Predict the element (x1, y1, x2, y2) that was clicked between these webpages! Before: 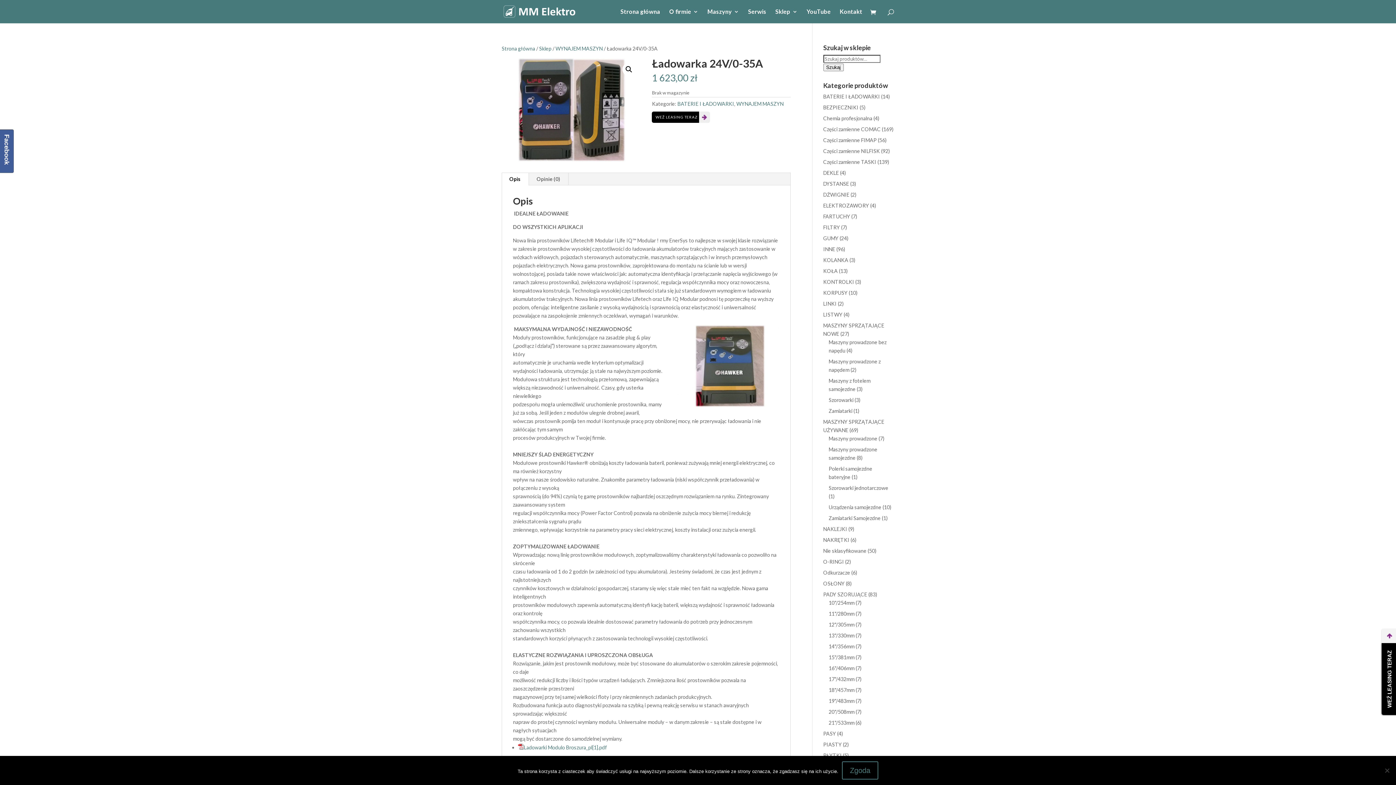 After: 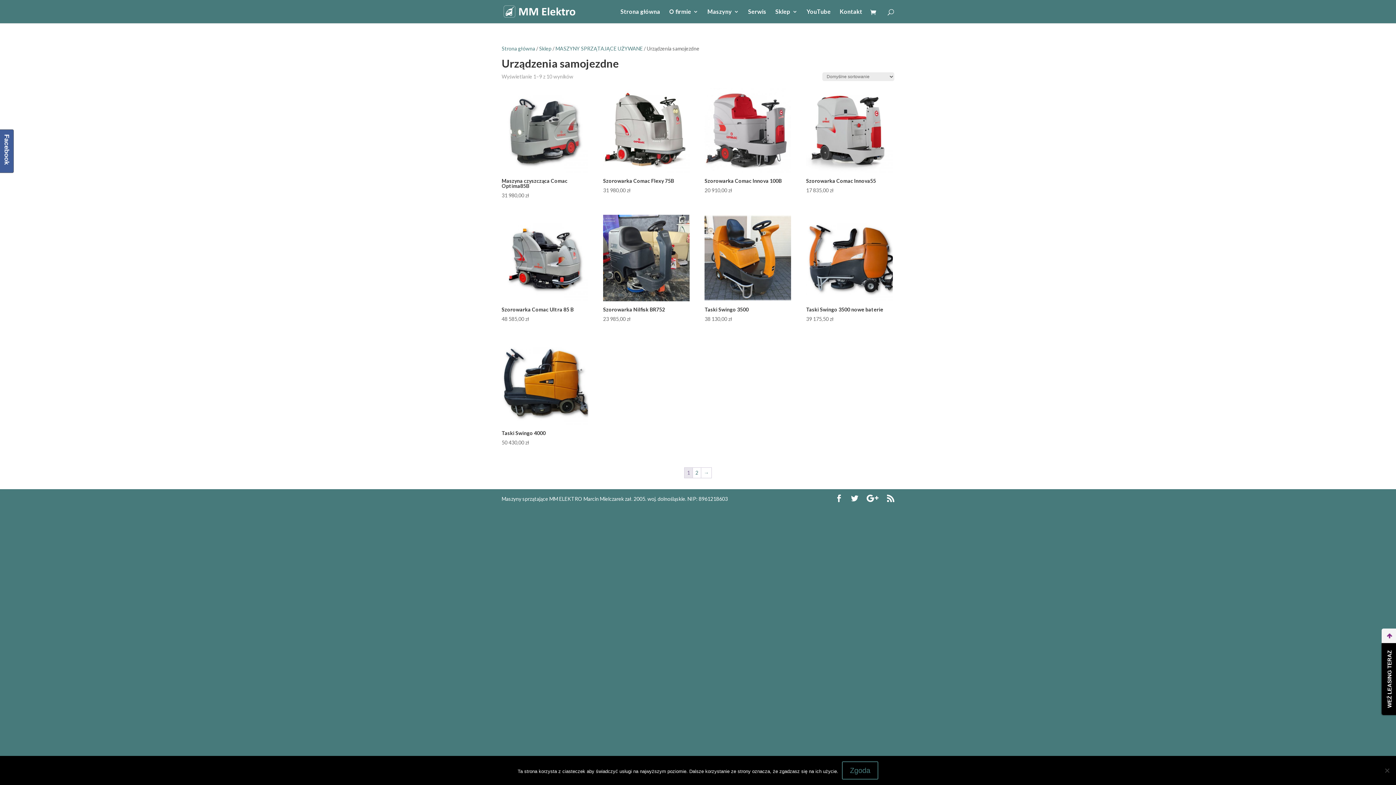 Action: label: Urządzenia samojezdne bbox: (828, 504, 881, 510)